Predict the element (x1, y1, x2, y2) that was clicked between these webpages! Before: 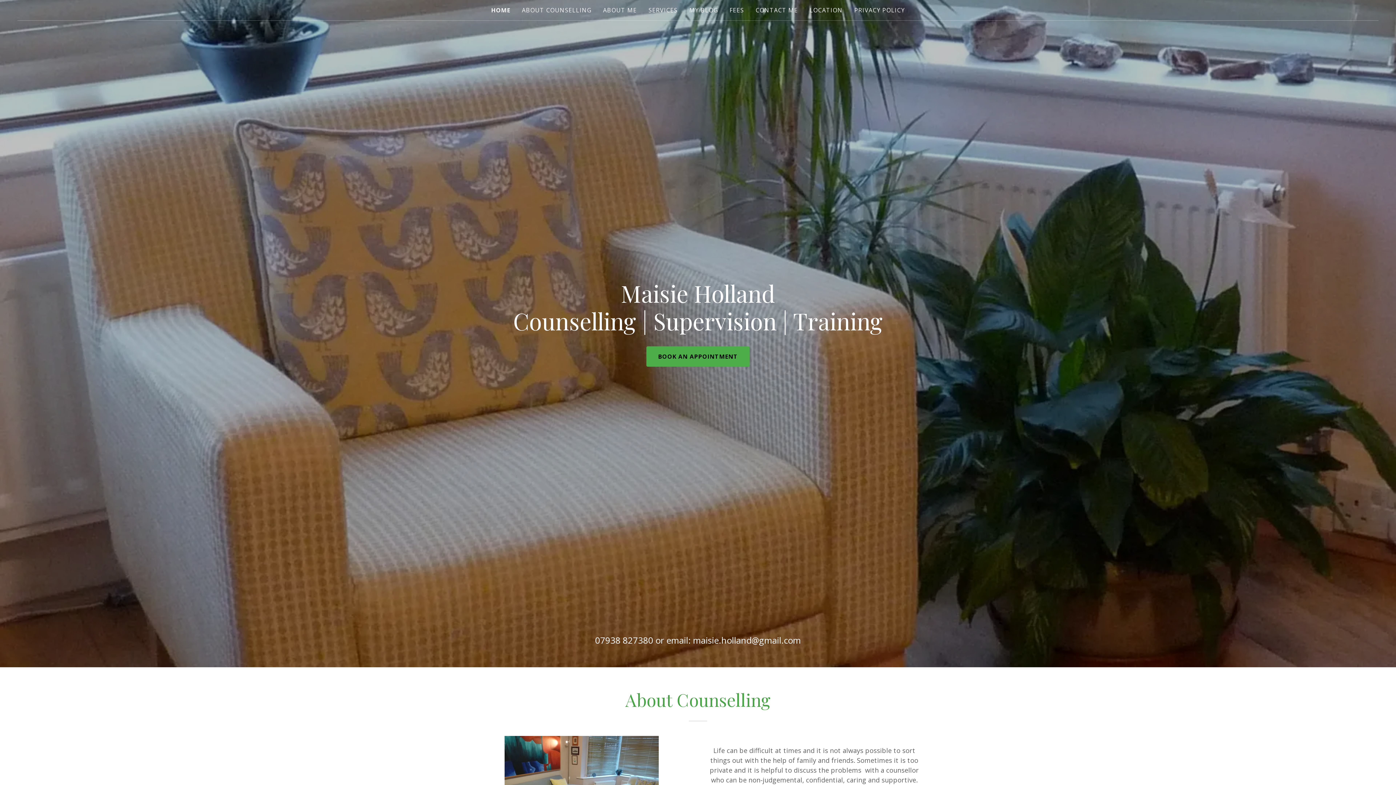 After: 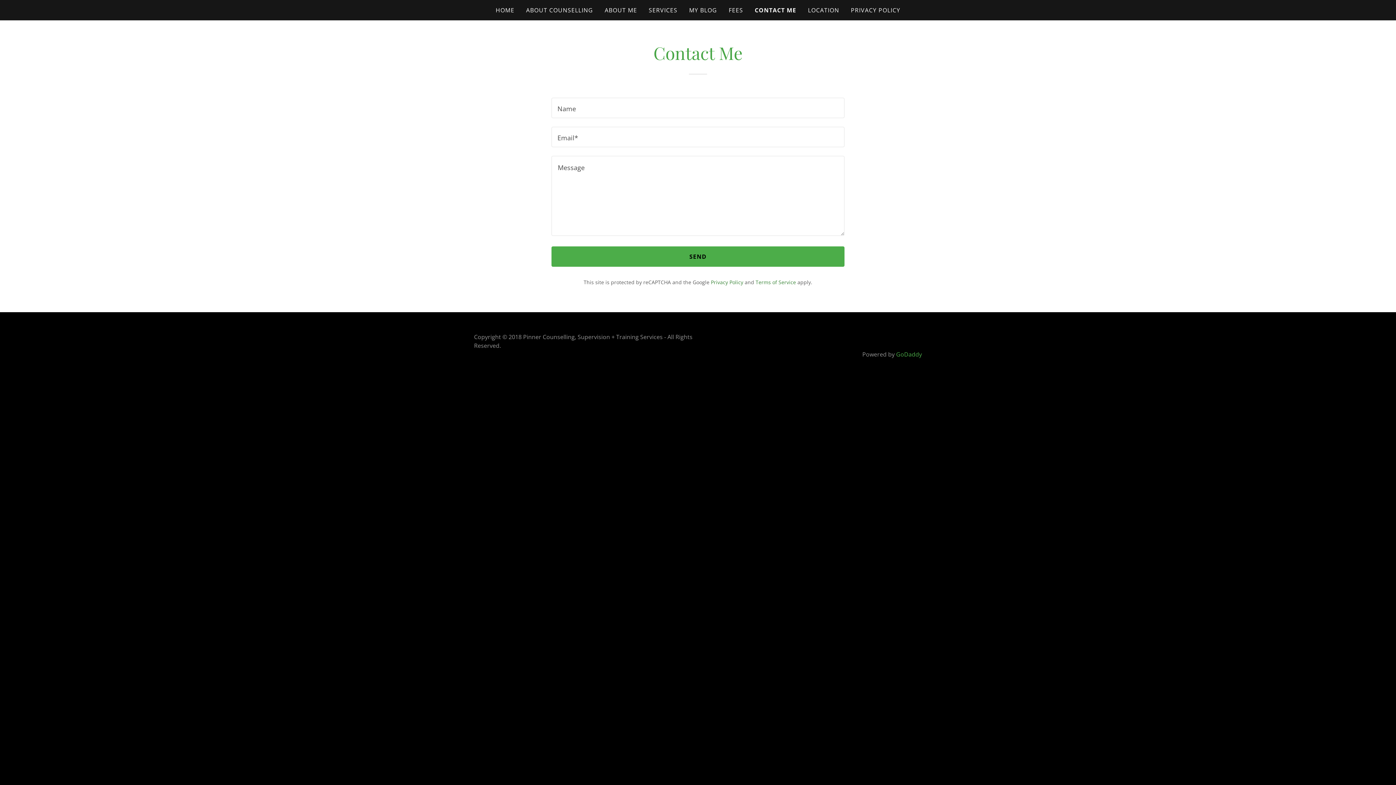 Action: label: CONTACT ME bbox: (753, 3, 800, 16)